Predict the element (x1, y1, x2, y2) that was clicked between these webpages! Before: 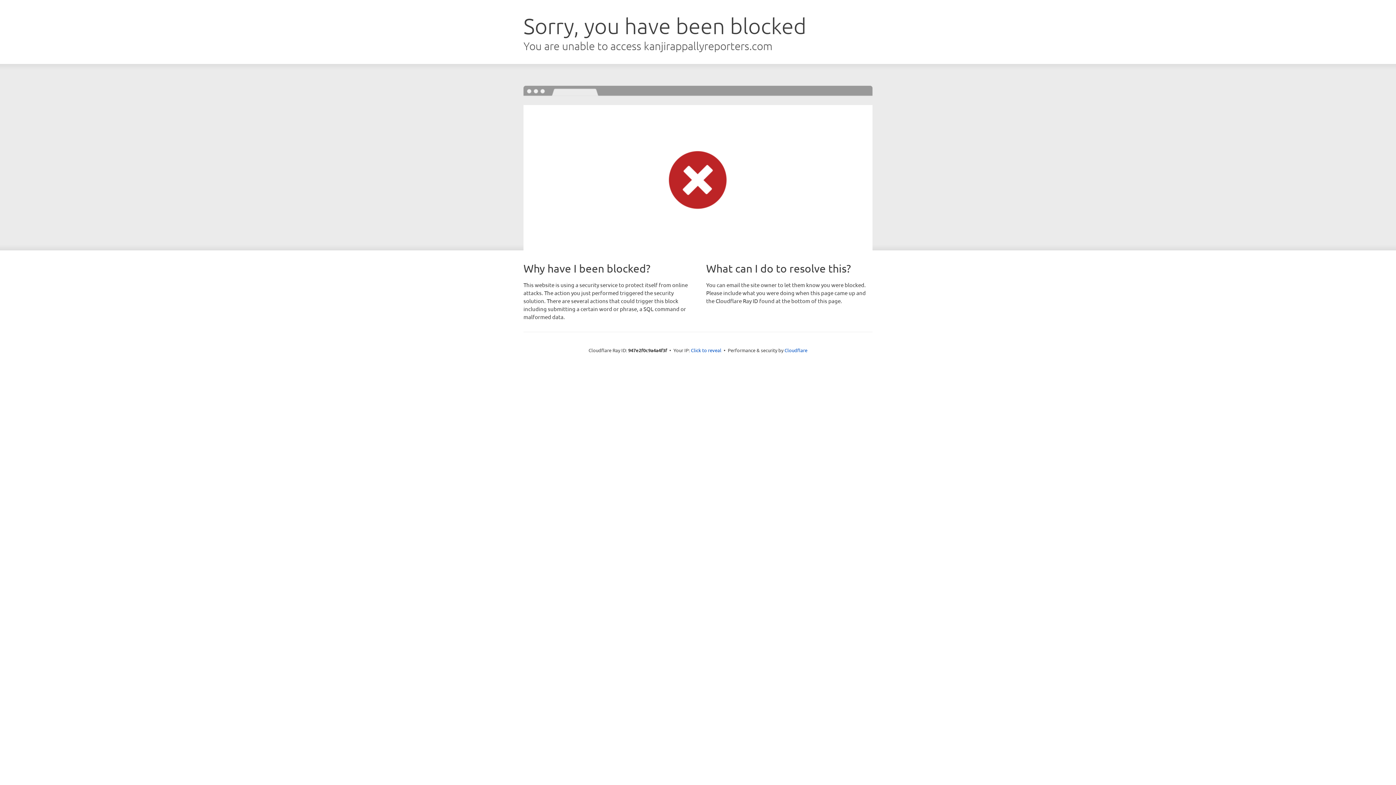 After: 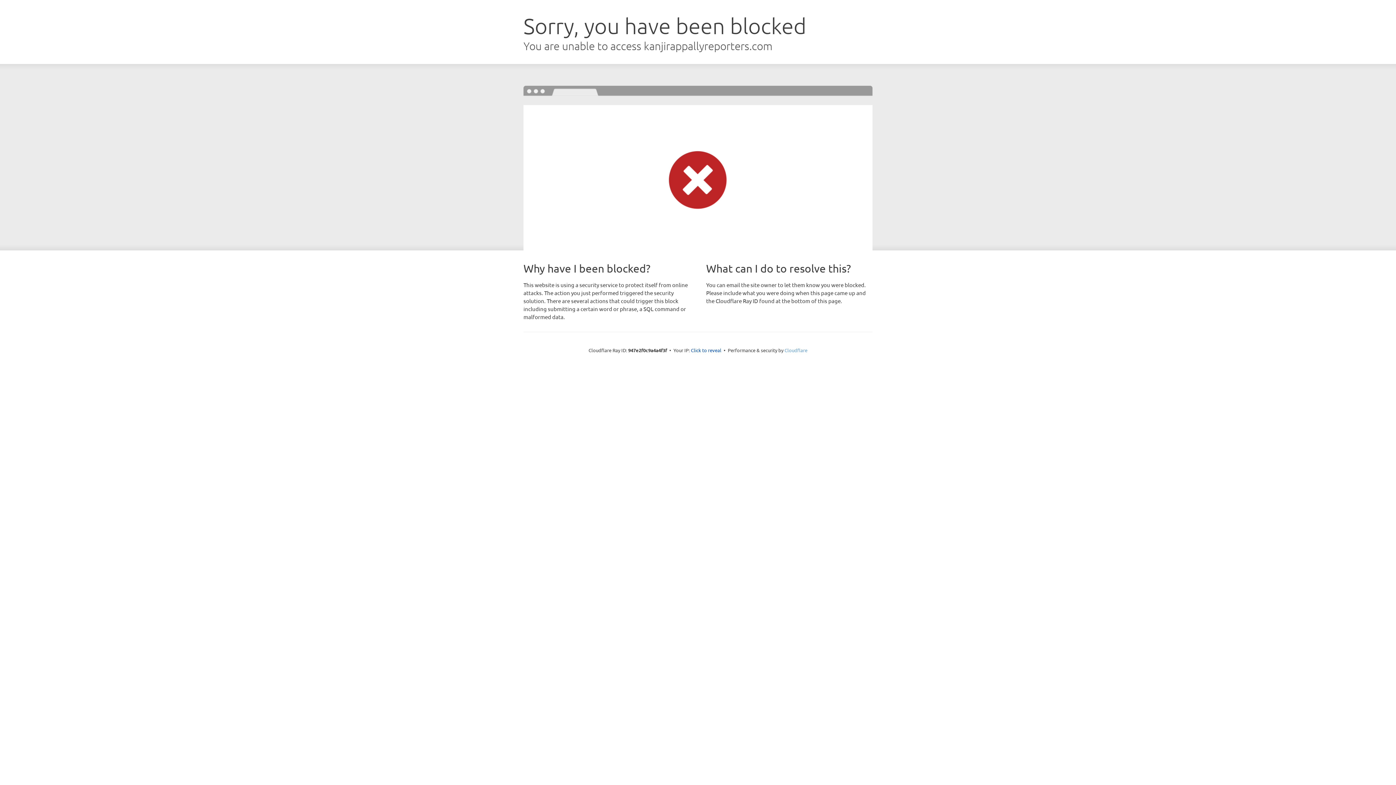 Action: bbox: (784, 347, 807, 353) label: Cloudflare